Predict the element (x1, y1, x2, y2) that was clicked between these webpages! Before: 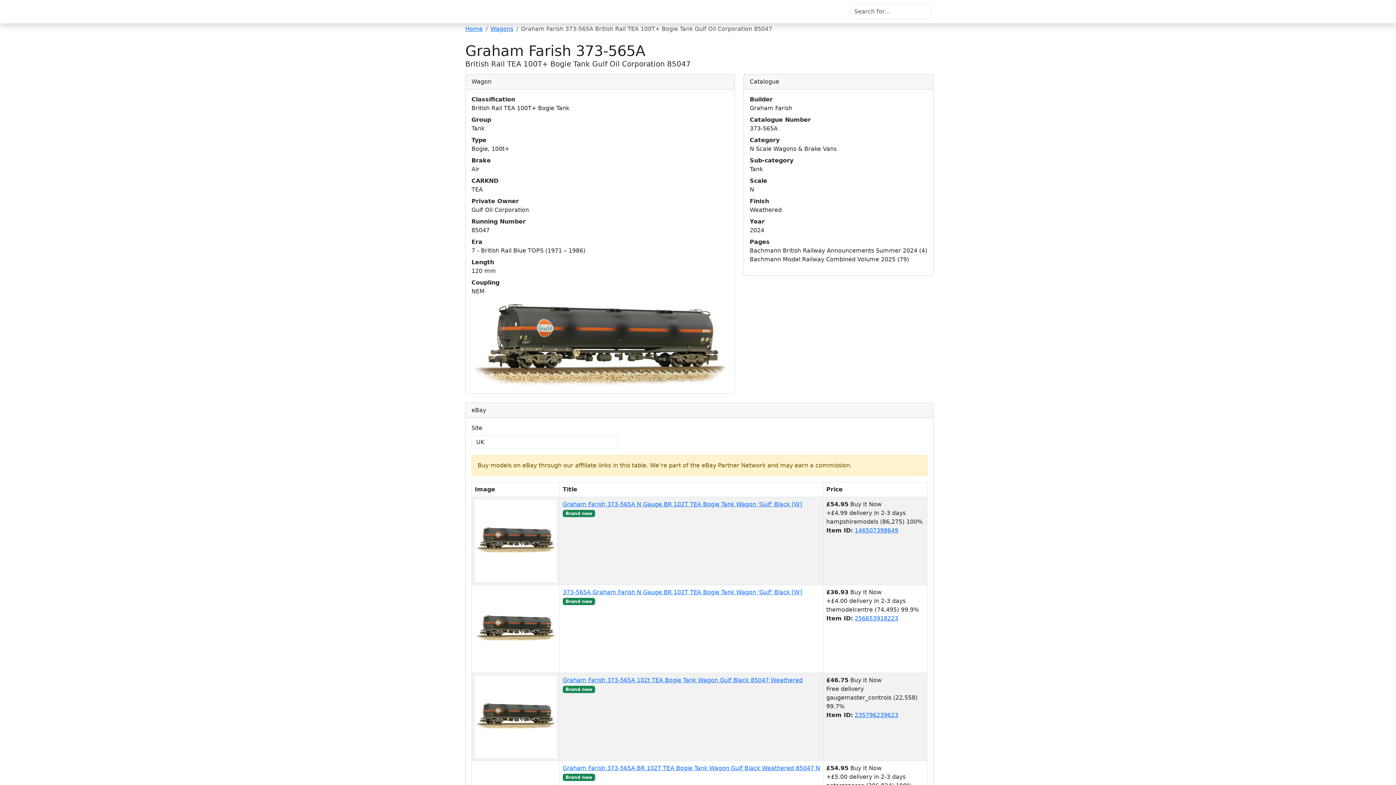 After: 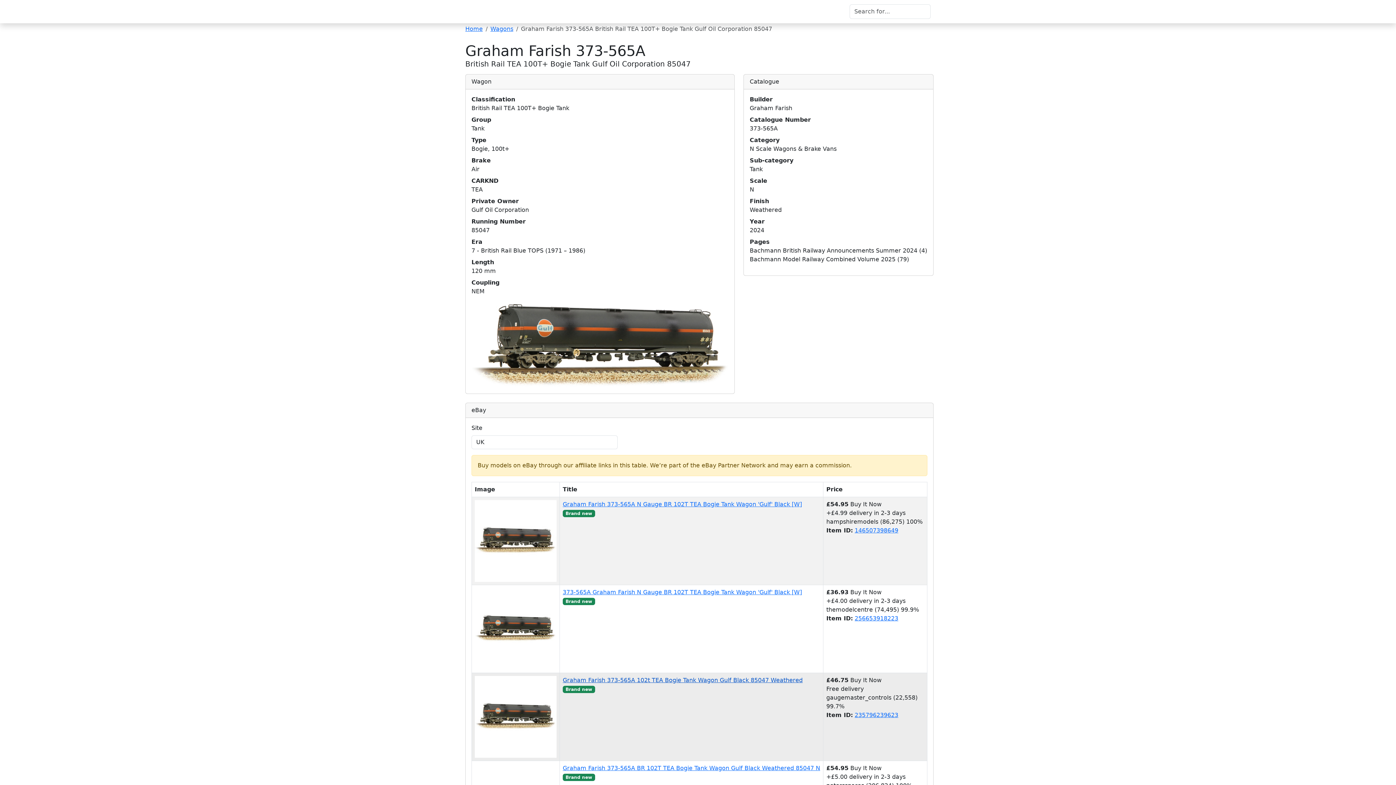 Action: label: Graham Farish 373-565A 102t TEA Bogie Tank Wagon Gulf Black 85047 Weathered bbox: (562, 677, 802, 684)